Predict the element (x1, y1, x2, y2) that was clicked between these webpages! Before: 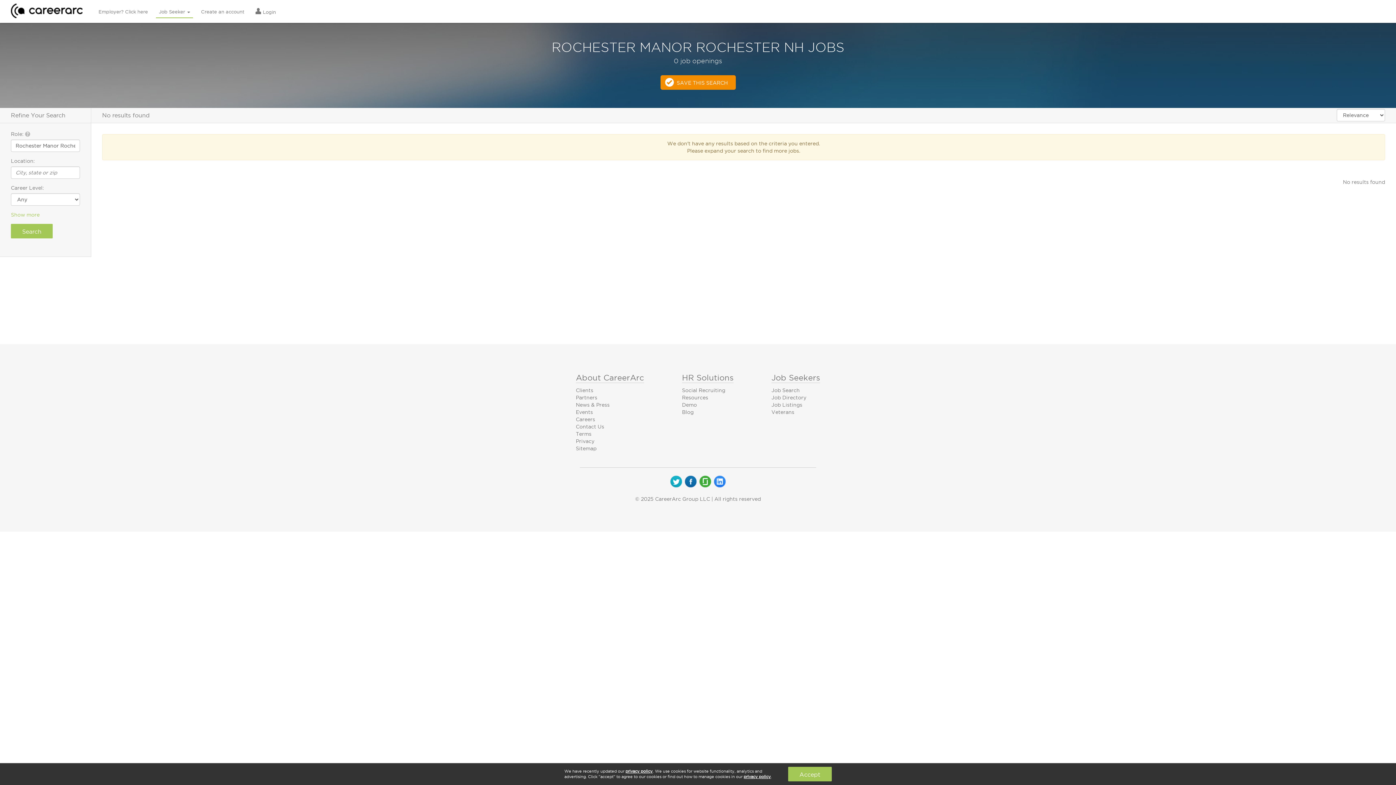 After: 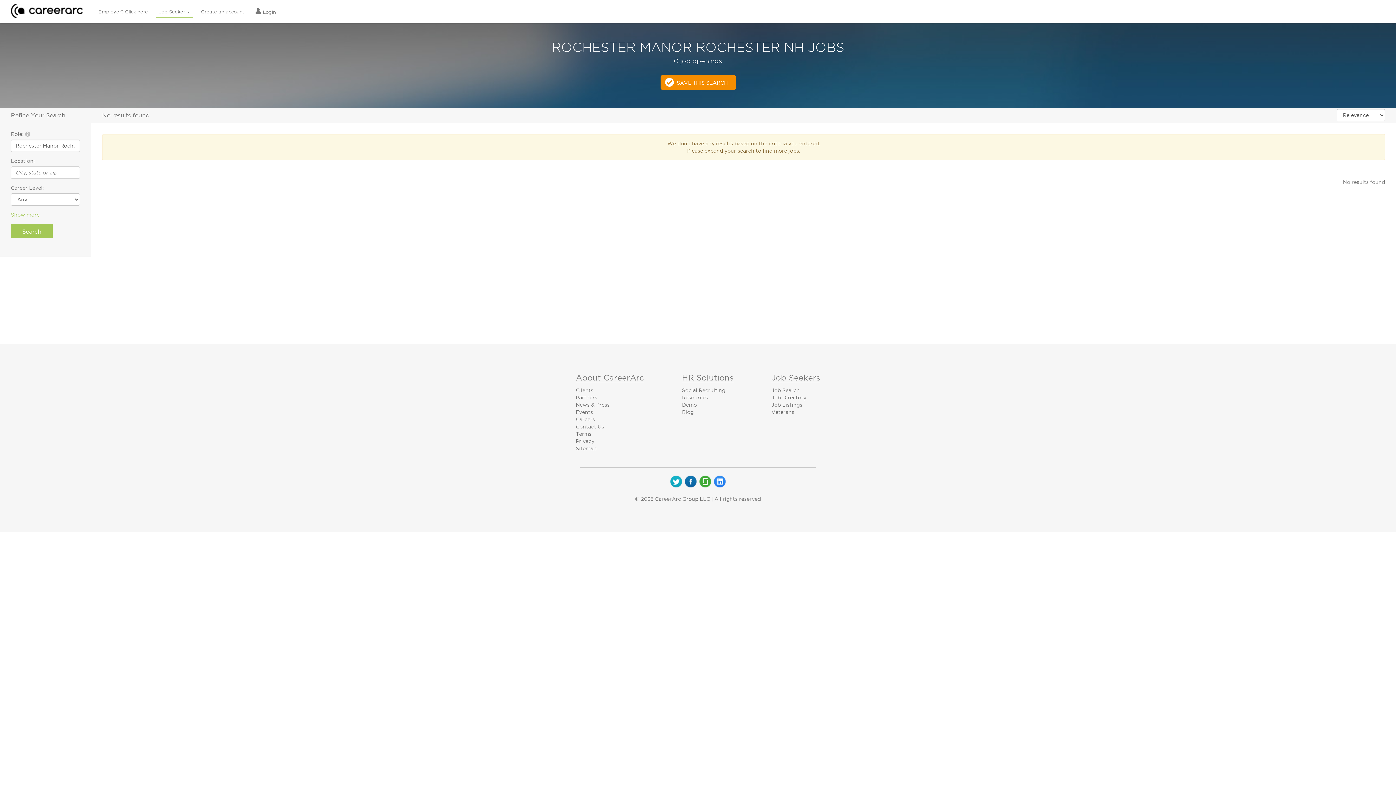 Action: bbox: (625, 769, 652, 773) label: privacy policy